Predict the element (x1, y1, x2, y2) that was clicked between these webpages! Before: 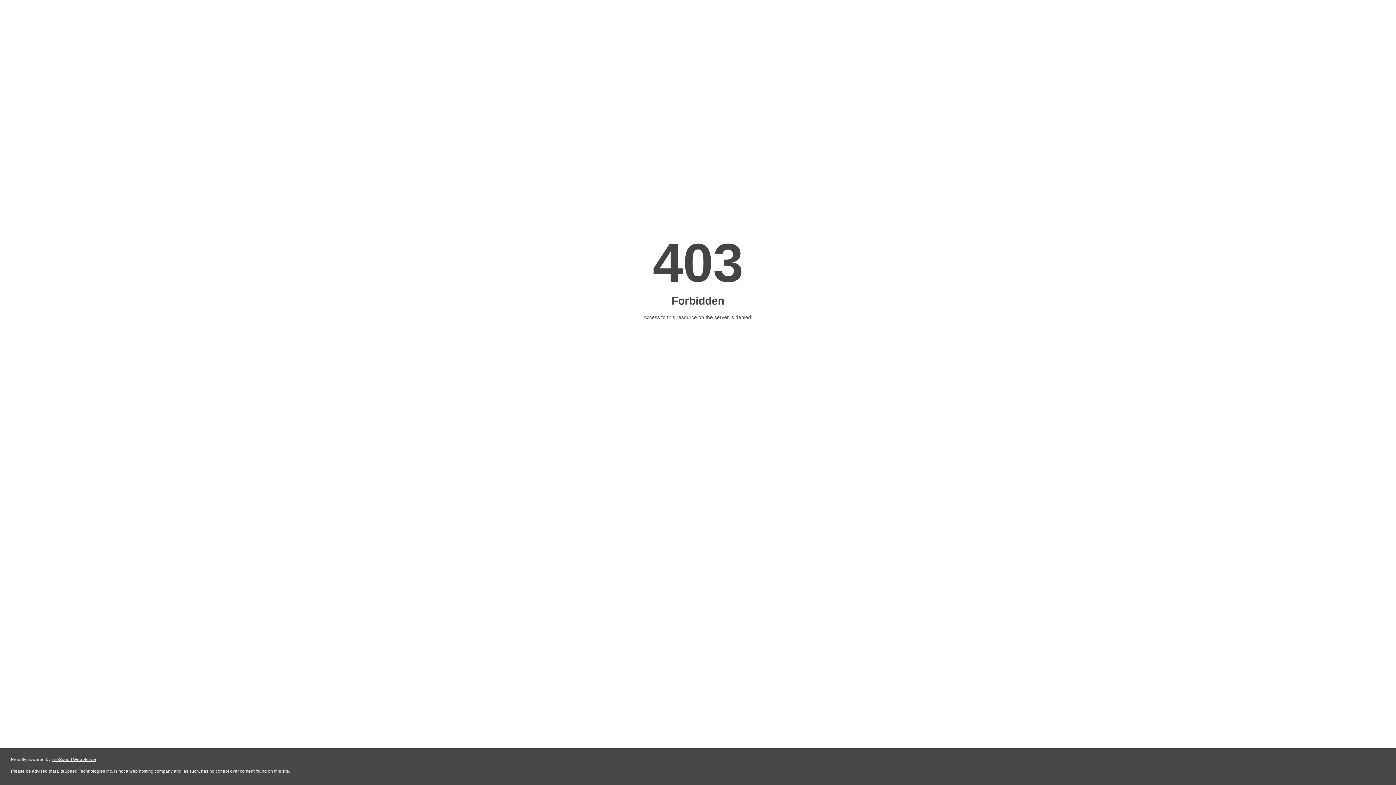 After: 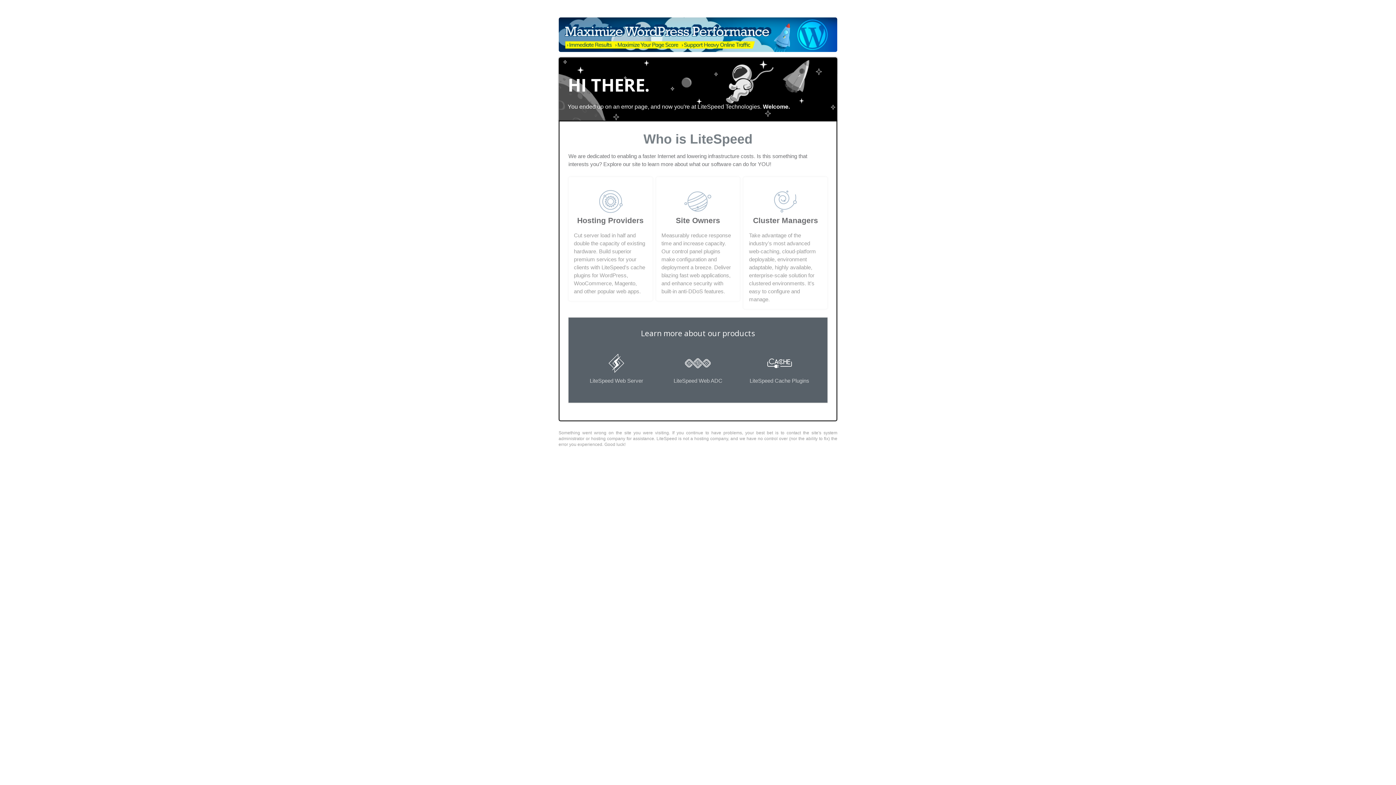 Action: bbox: (51, 757, 96, 762) label: LiteSpeed Web Server